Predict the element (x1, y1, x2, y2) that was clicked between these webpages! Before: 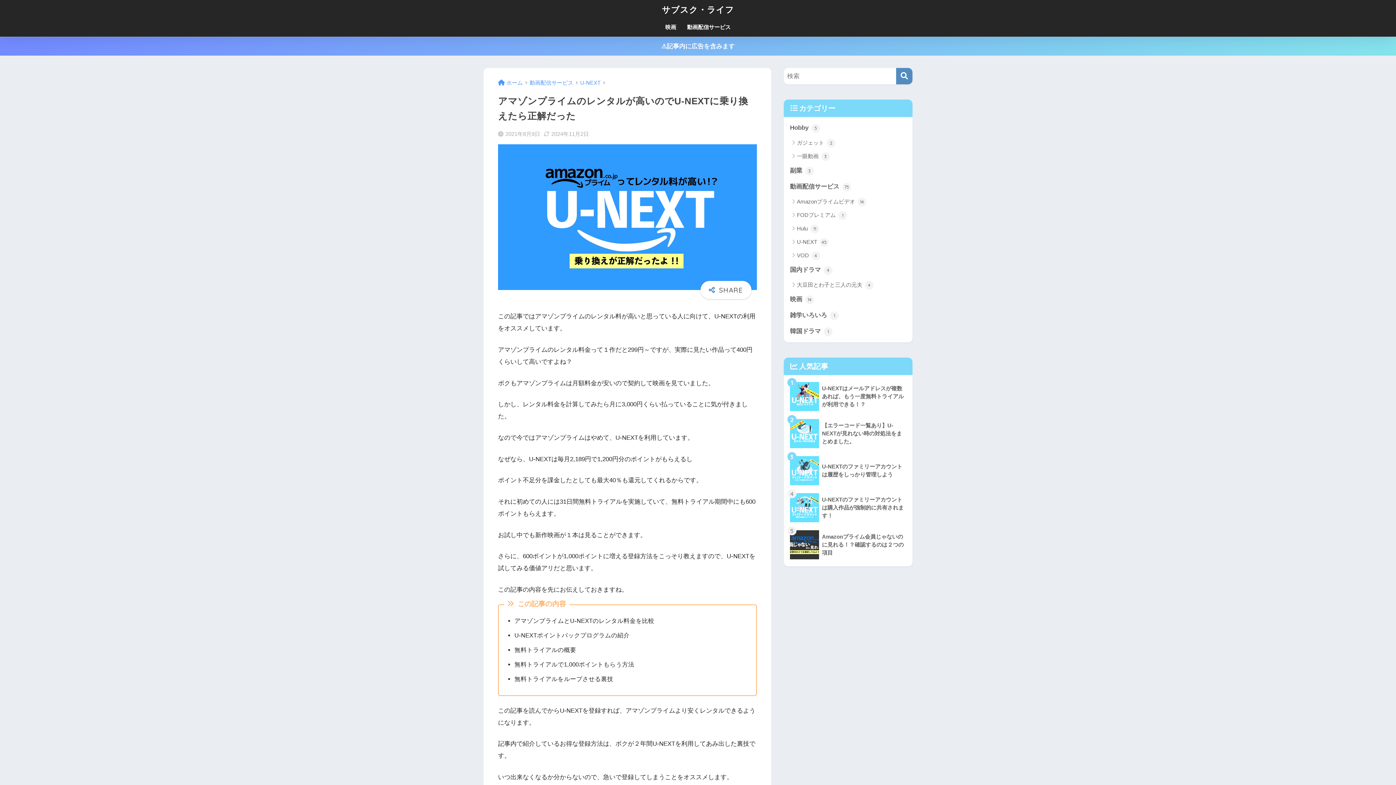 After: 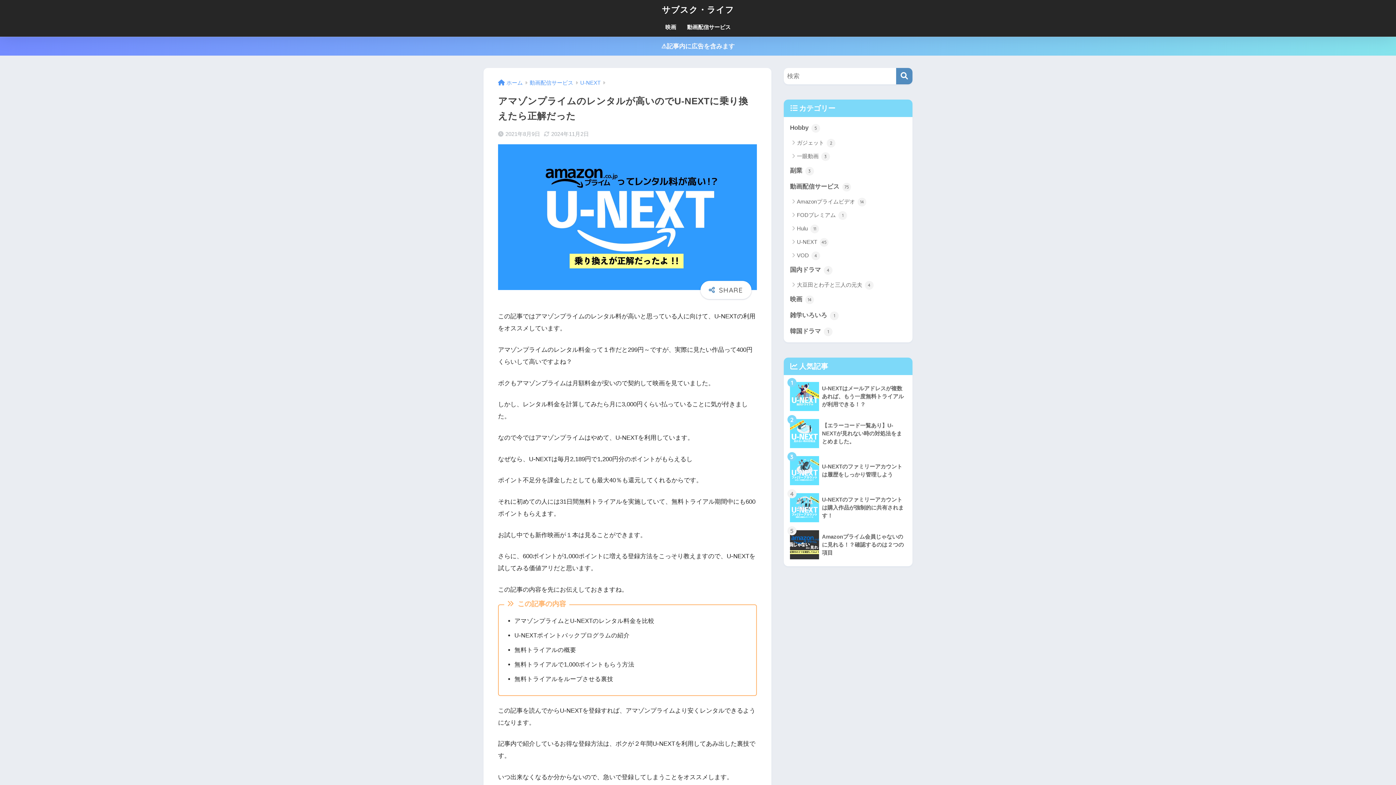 Action: bbox: (0, 36, 1396, 55) label: ⚠️記事内に広告を含みます